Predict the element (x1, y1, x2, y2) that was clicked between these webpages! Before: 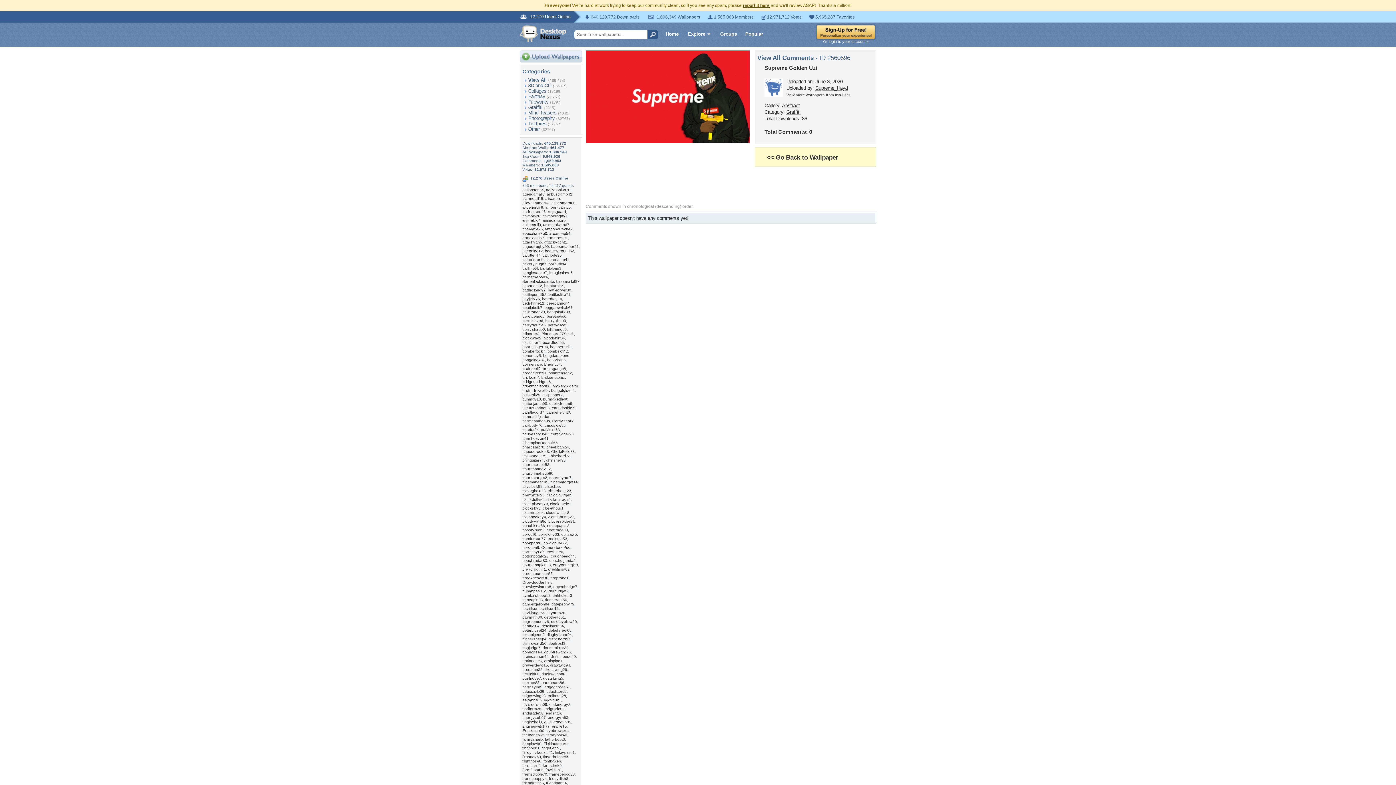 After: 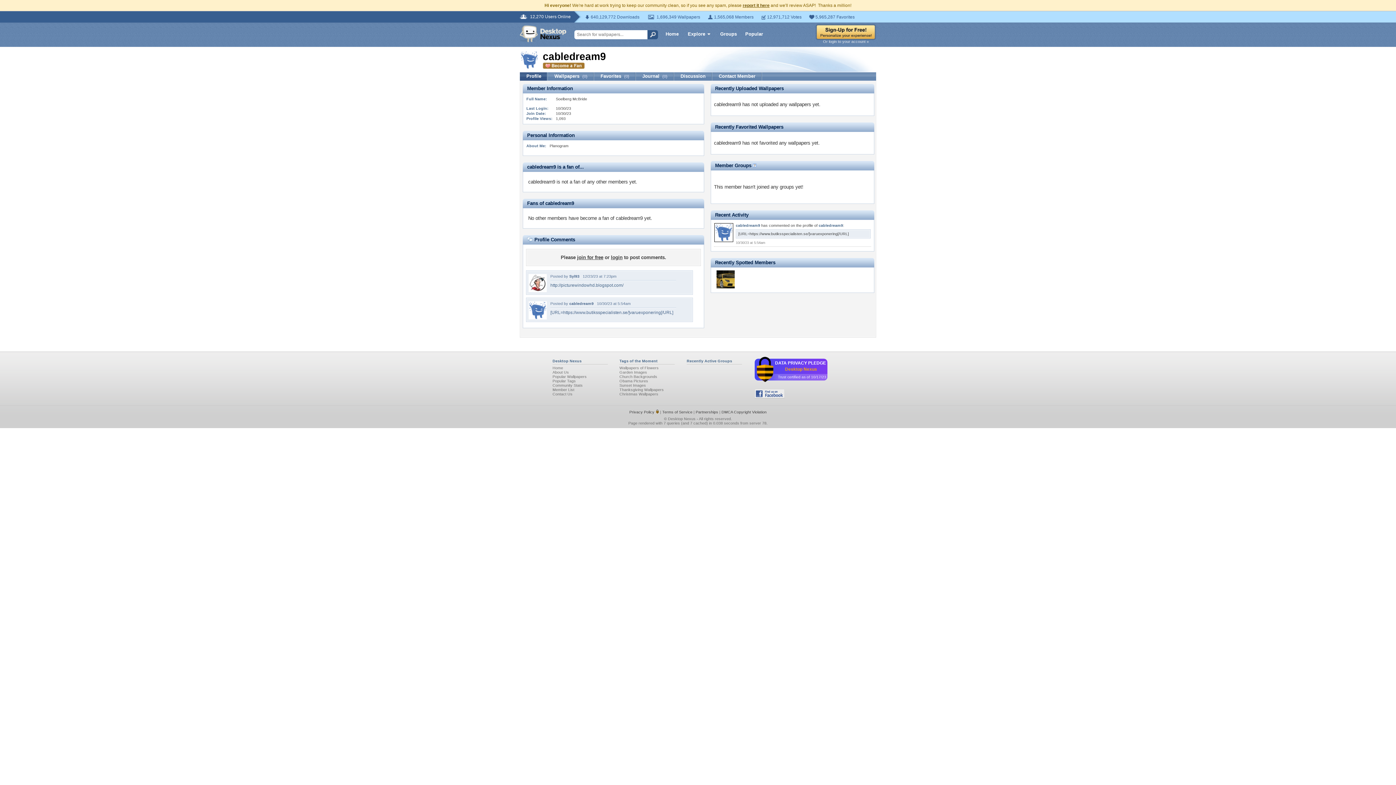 Action: label: cabledream9 bbox: (549, 401, 572, 405)